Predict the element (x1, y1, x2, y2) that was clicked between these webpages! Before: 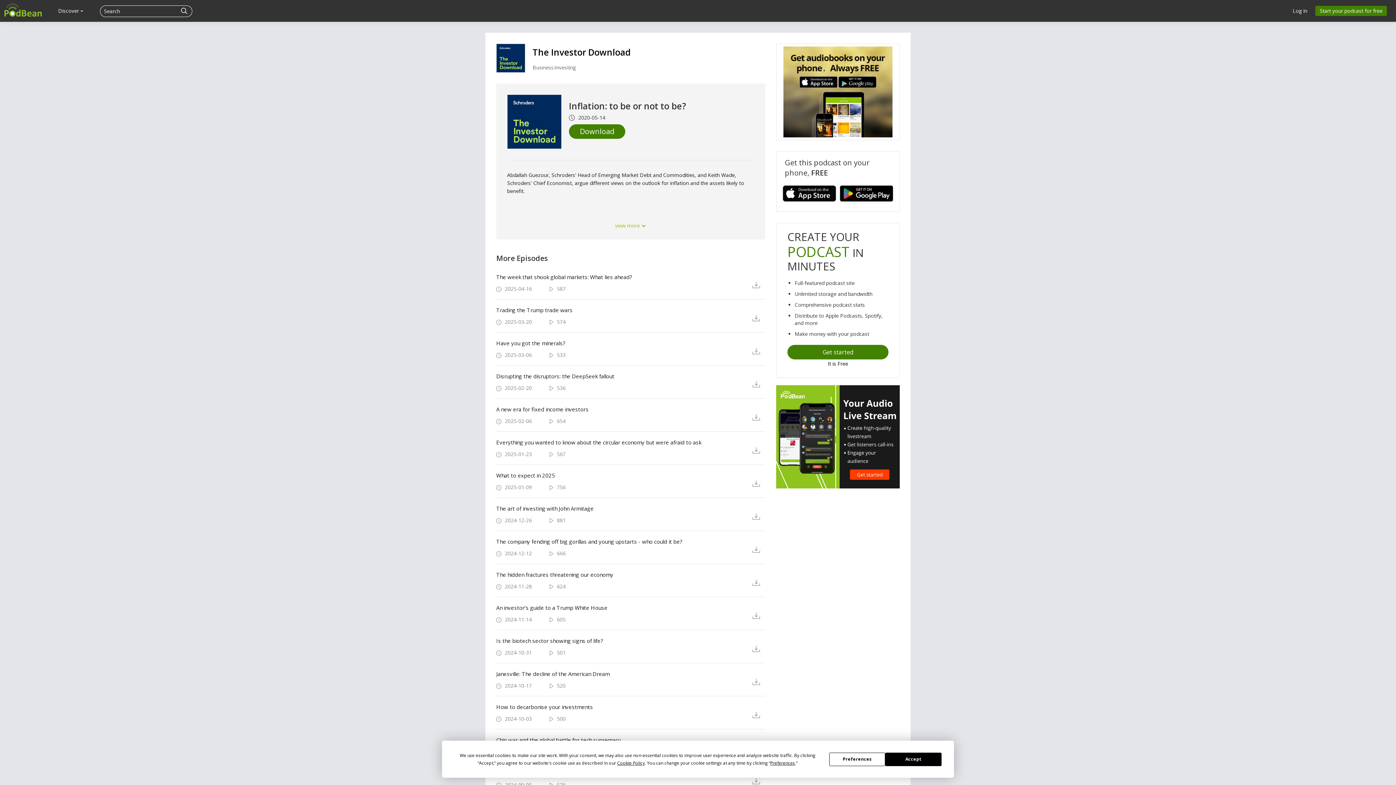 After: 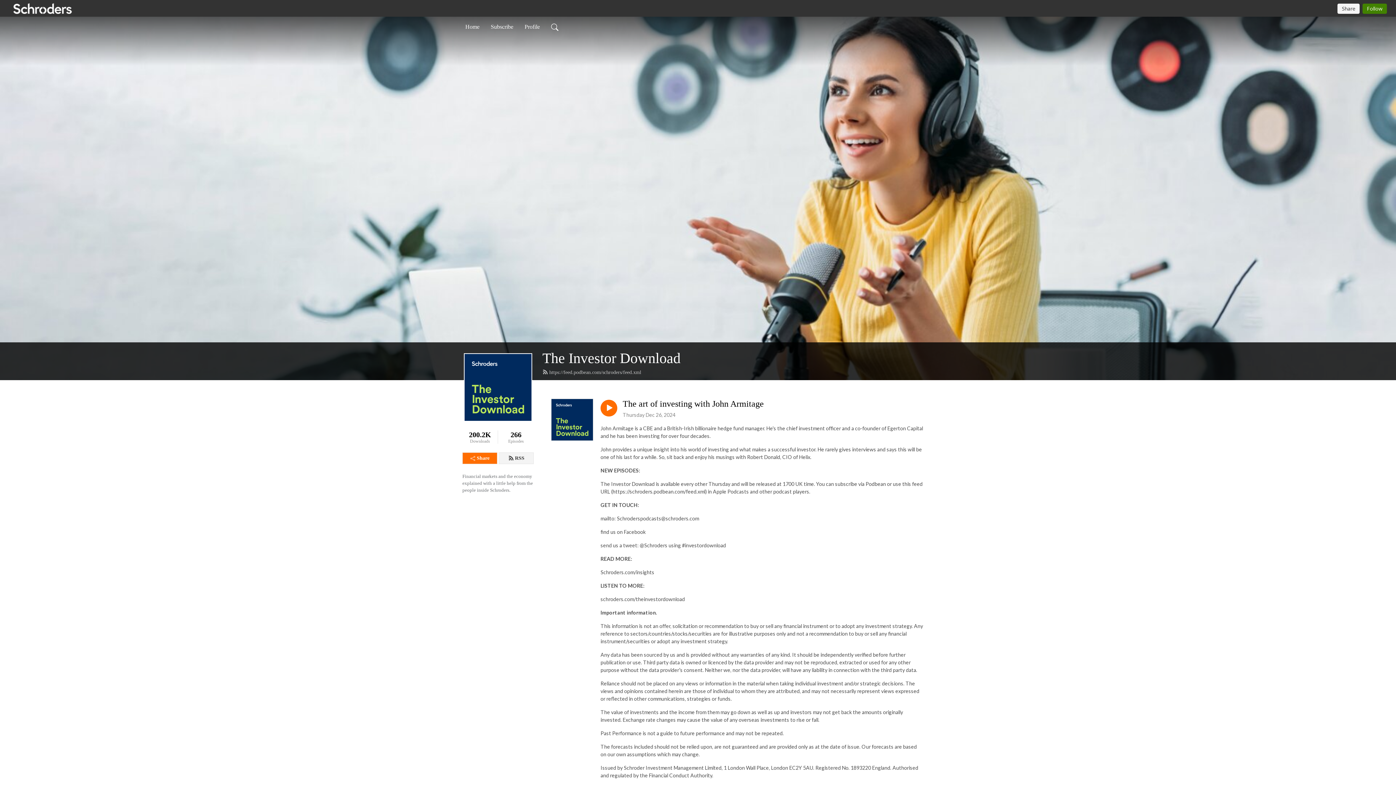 Action: bbox: (496, 505, 741, 512) label: The art of investing with John Armitage